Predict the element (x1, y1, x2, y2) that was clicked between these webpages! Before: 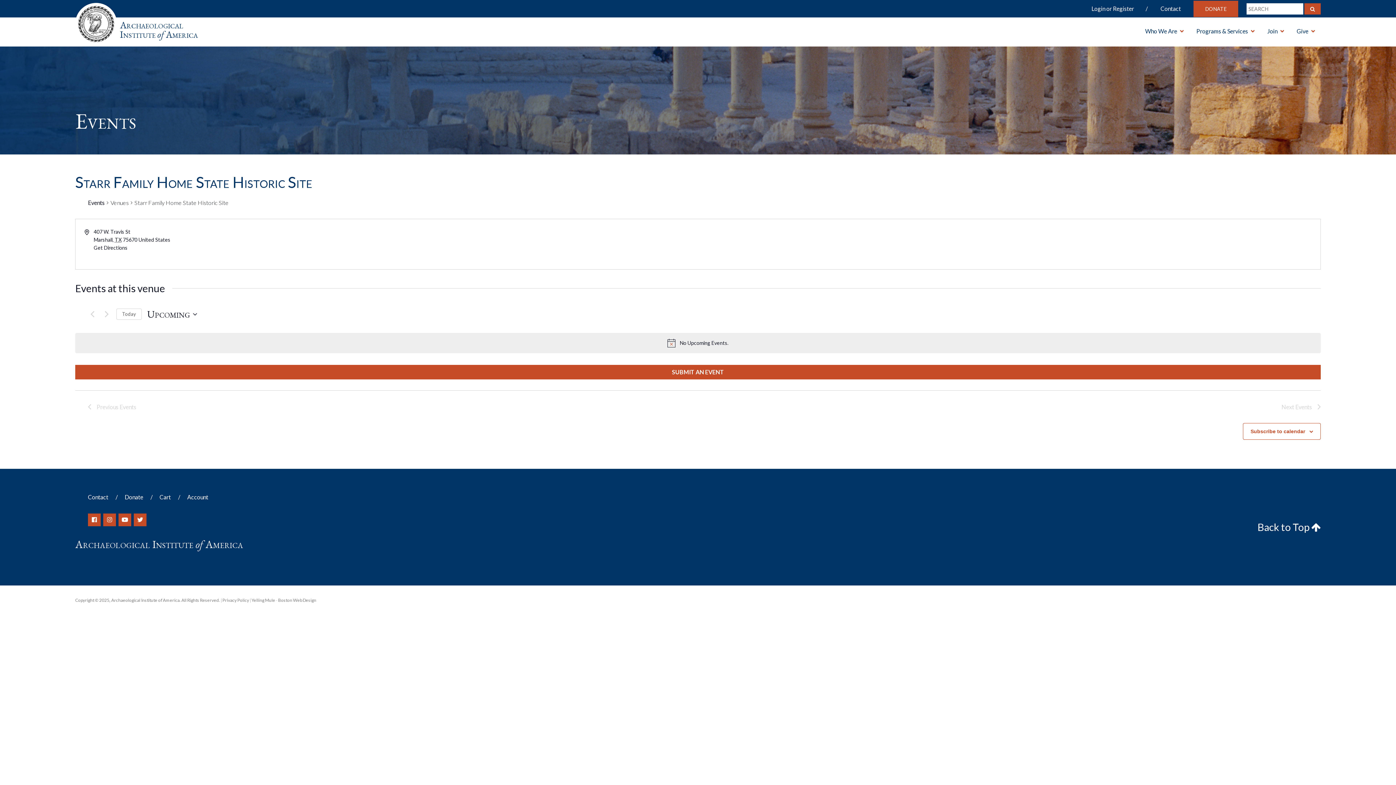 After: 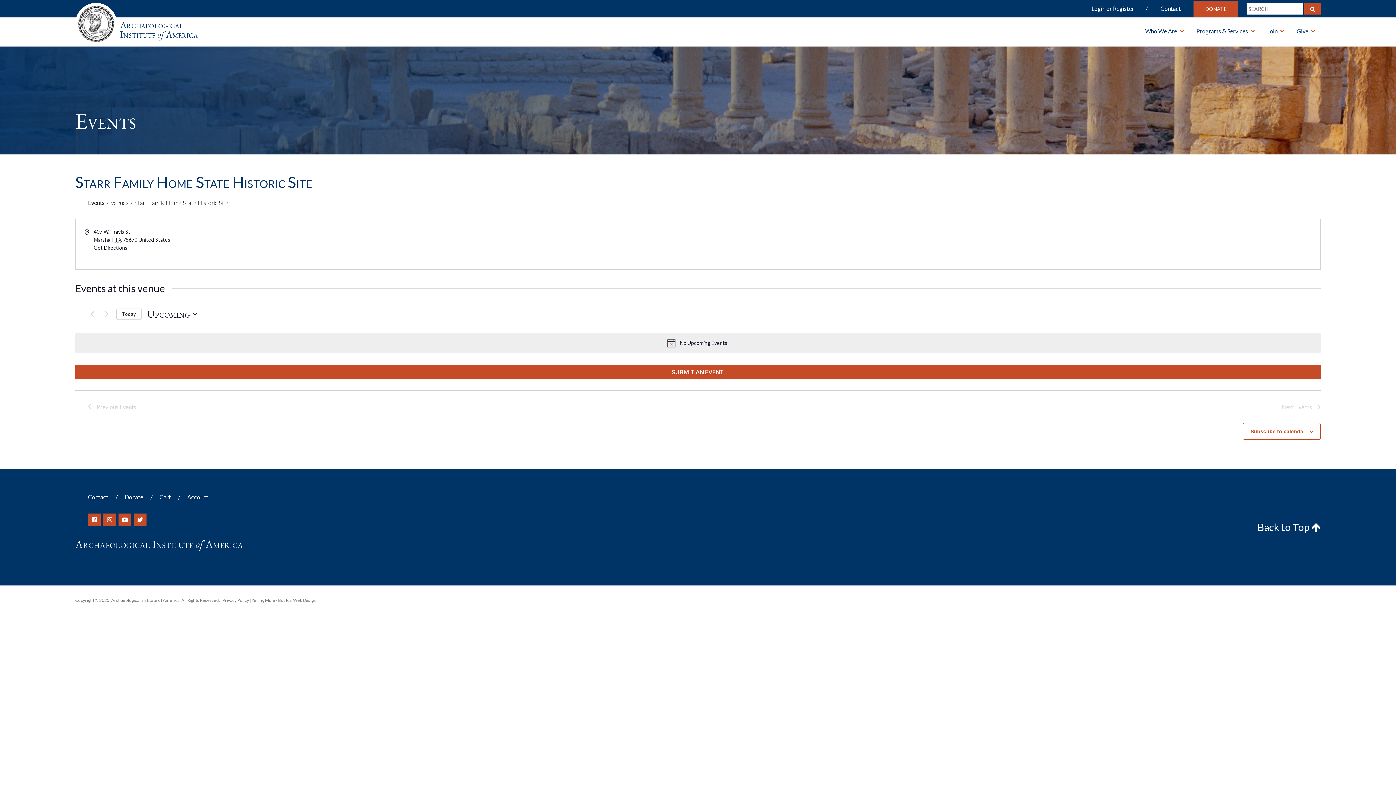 Action: bbox: (116, 308, 141, 320) label: Click to select today's date